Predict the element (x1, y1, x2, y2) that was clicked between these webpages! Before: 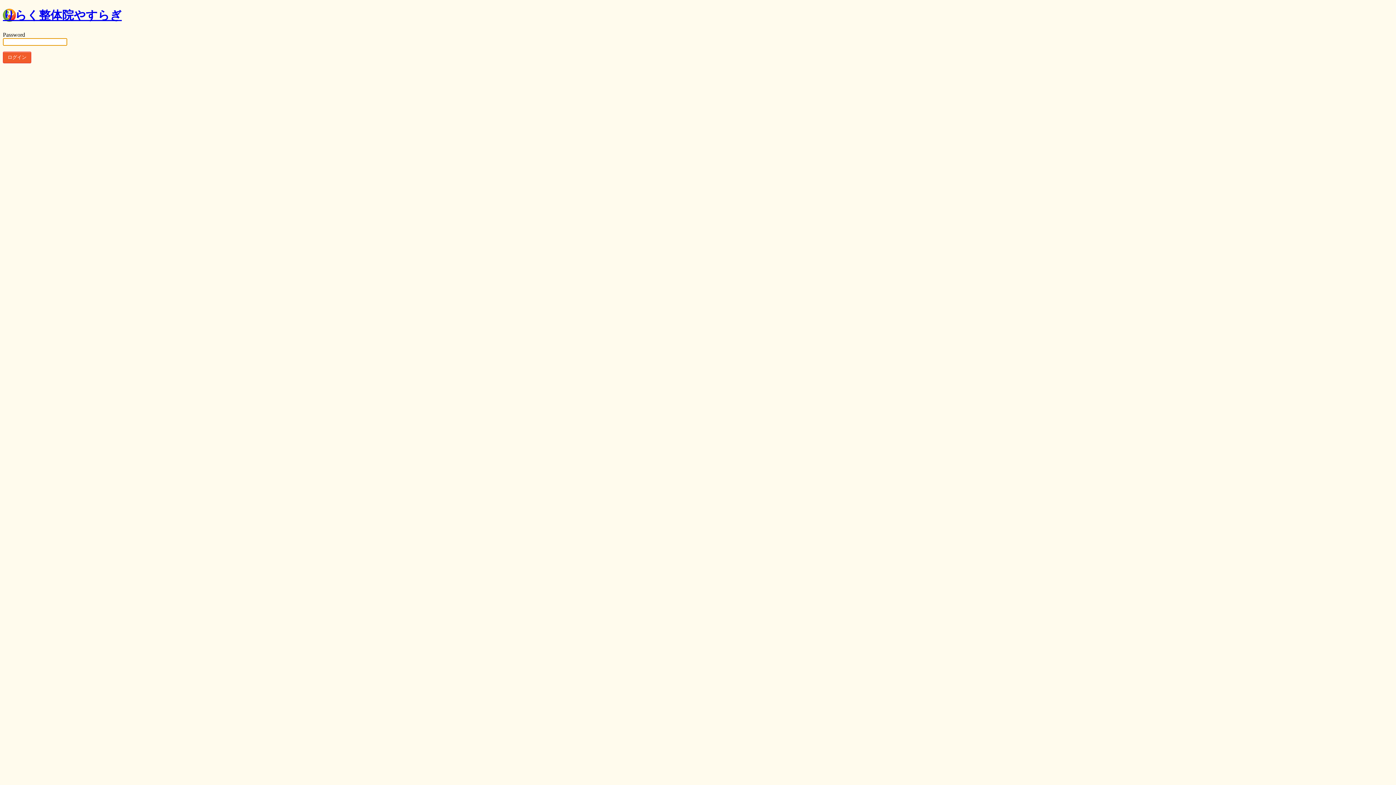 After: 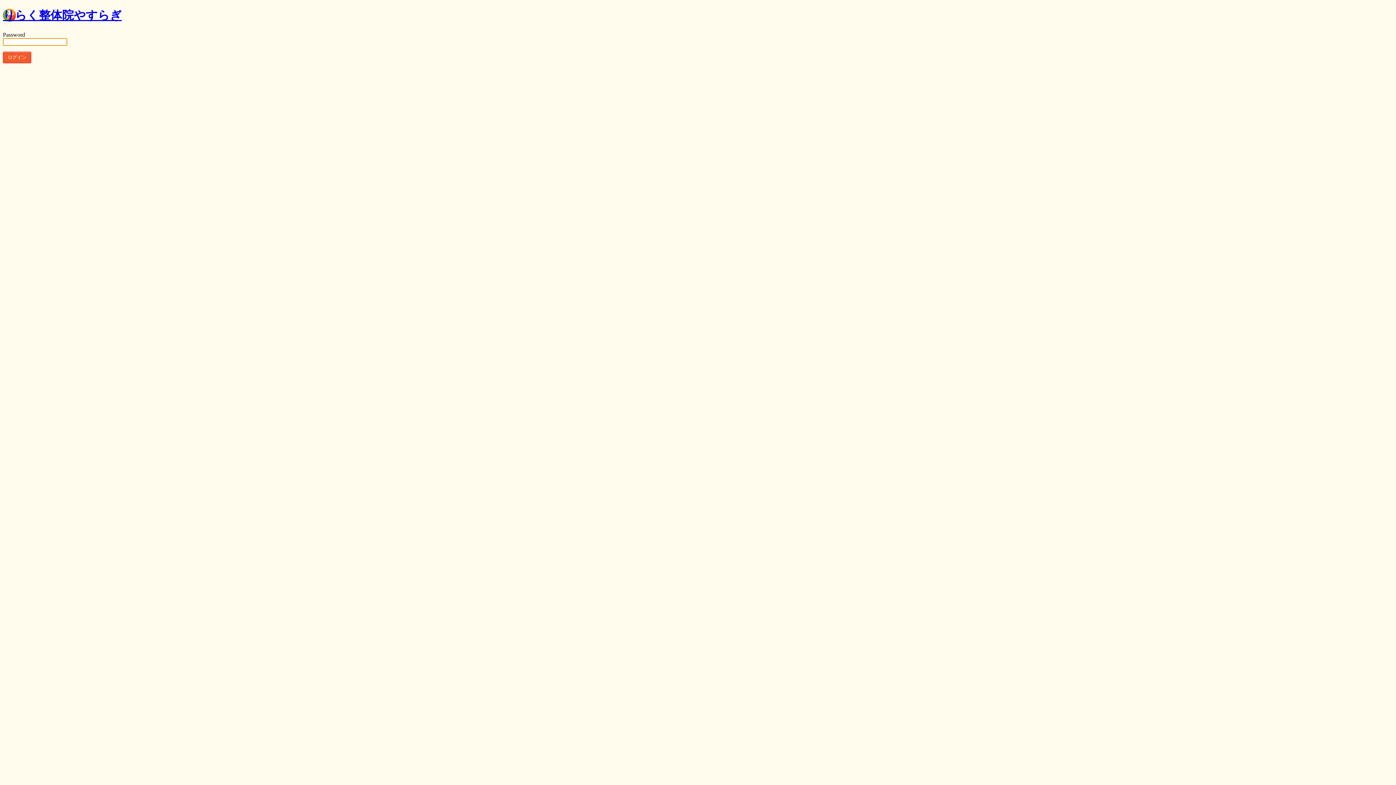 Action: bbox: (2, 8, 121, 21) label: りらく整体院やすらぎ